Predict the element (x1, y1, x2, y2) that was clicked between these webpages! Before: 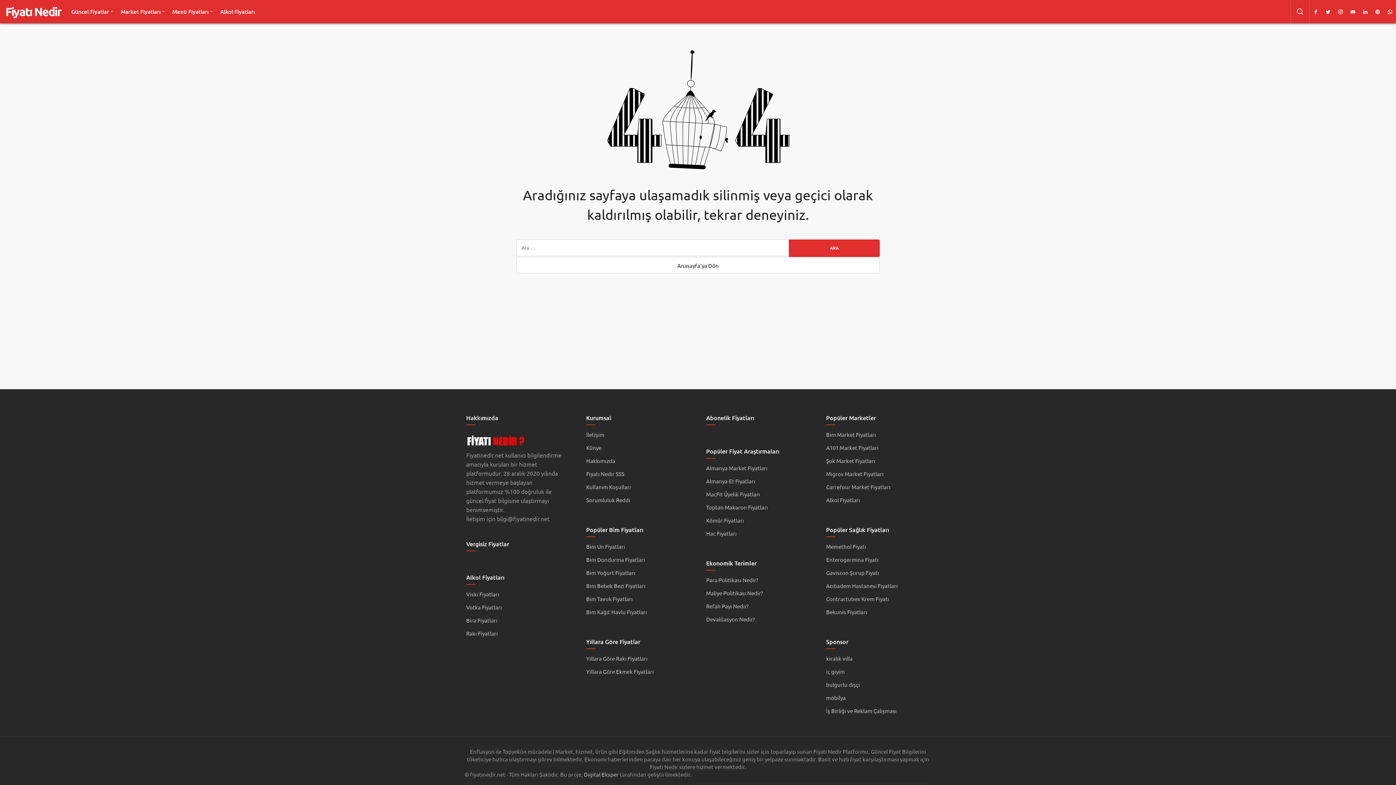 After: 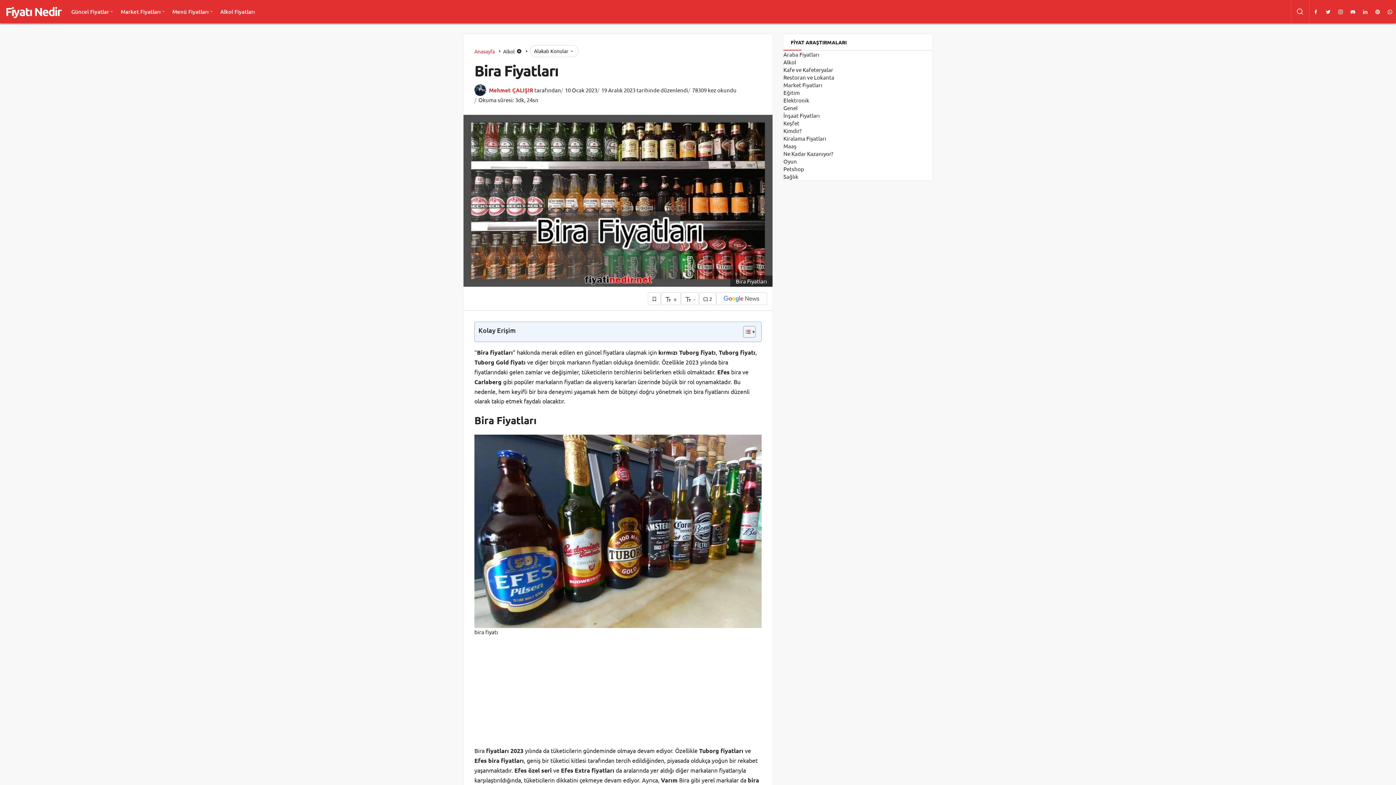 Action: label: Bira Fiyatları bbox: (466, 617, 497, 624)